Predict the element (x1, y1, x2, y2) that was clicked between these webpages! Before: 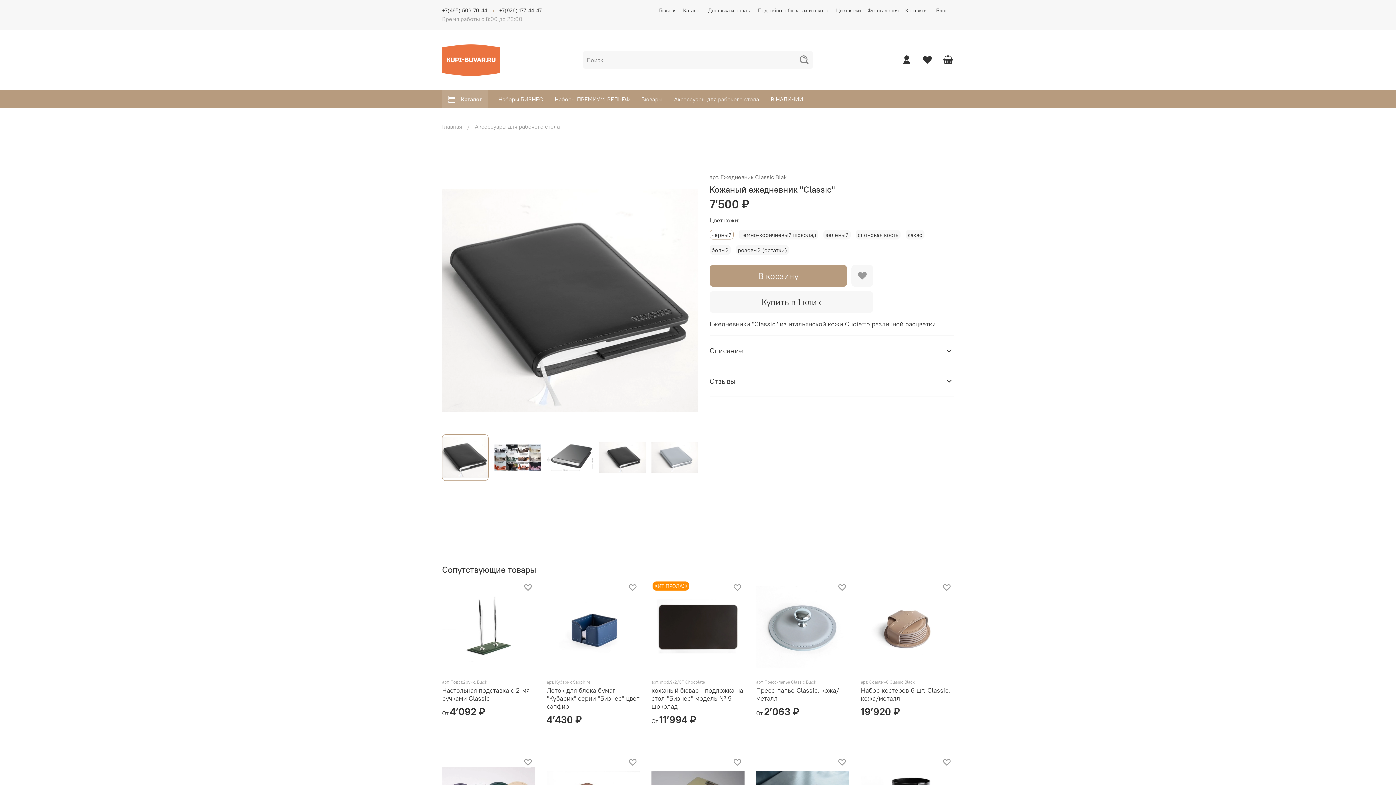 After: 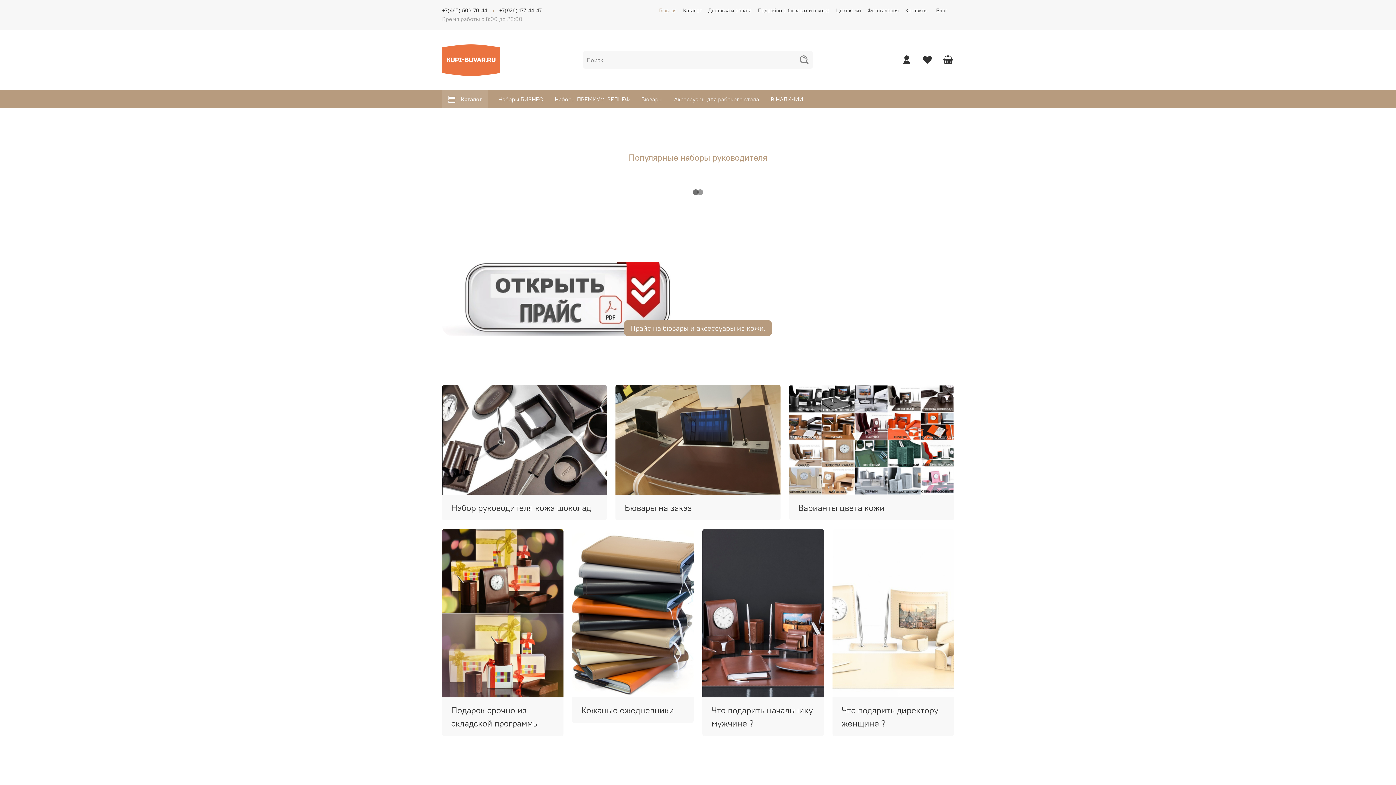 Action: bbox: (442, 44, 500, 76)